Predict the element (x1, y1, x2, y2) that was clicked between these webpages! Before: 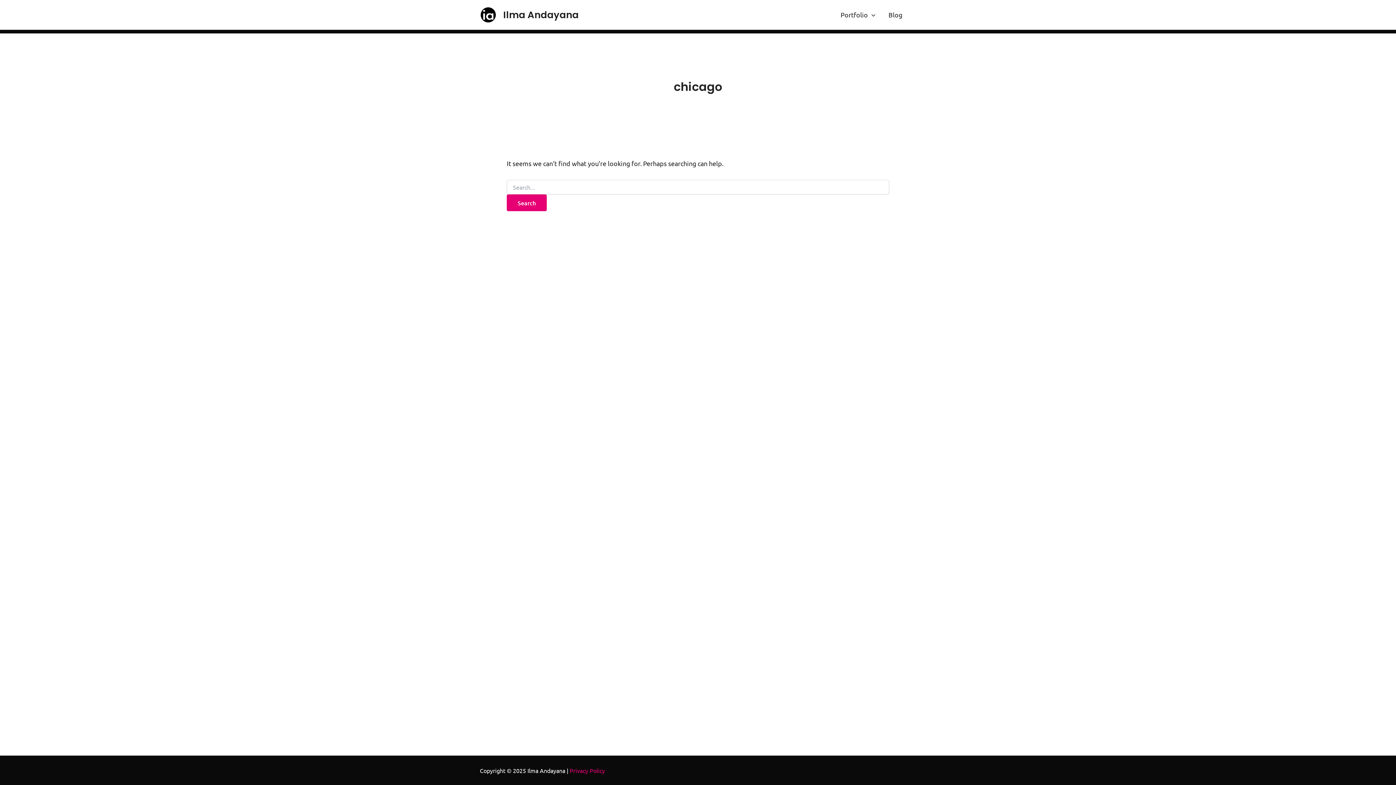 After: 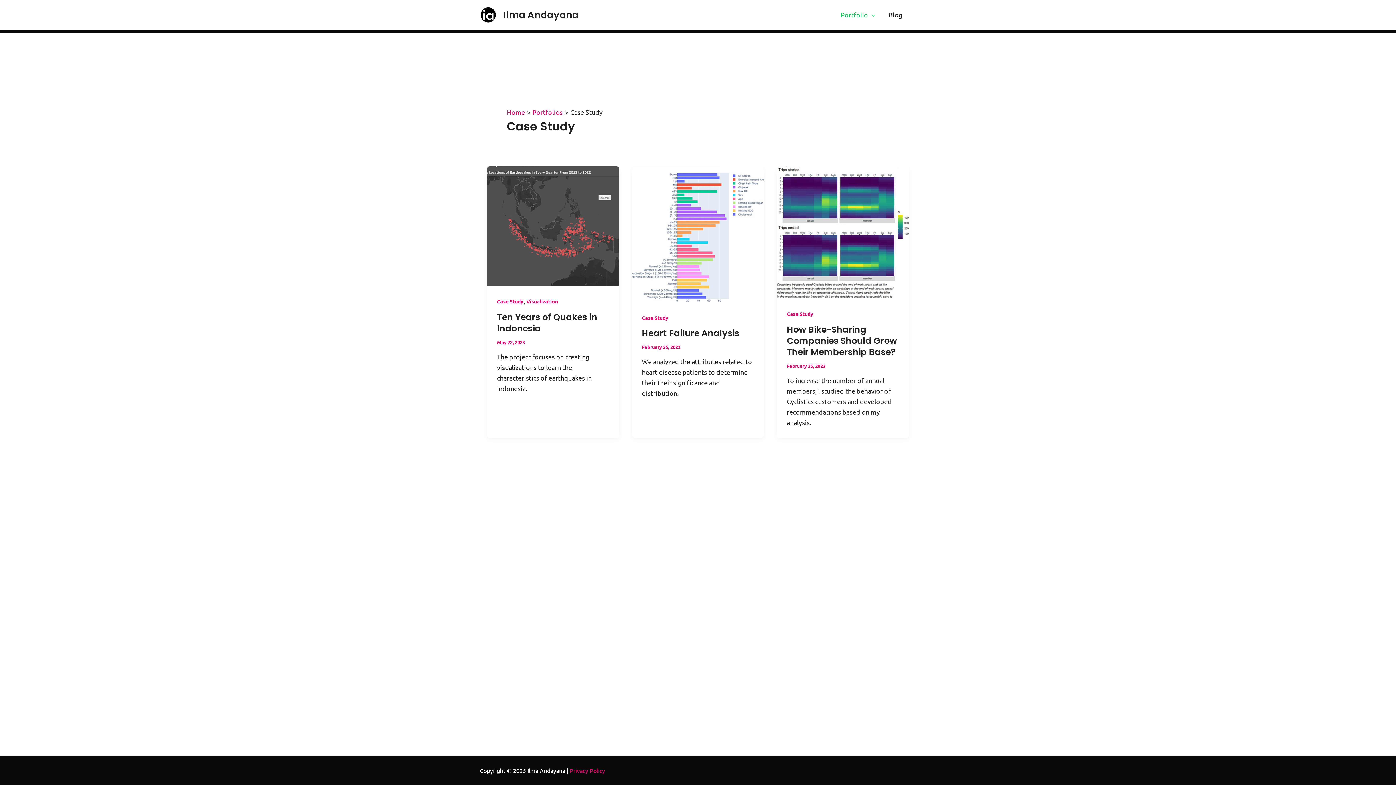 Action: label: Portfolio bbox: (834, 0, 882, 29)